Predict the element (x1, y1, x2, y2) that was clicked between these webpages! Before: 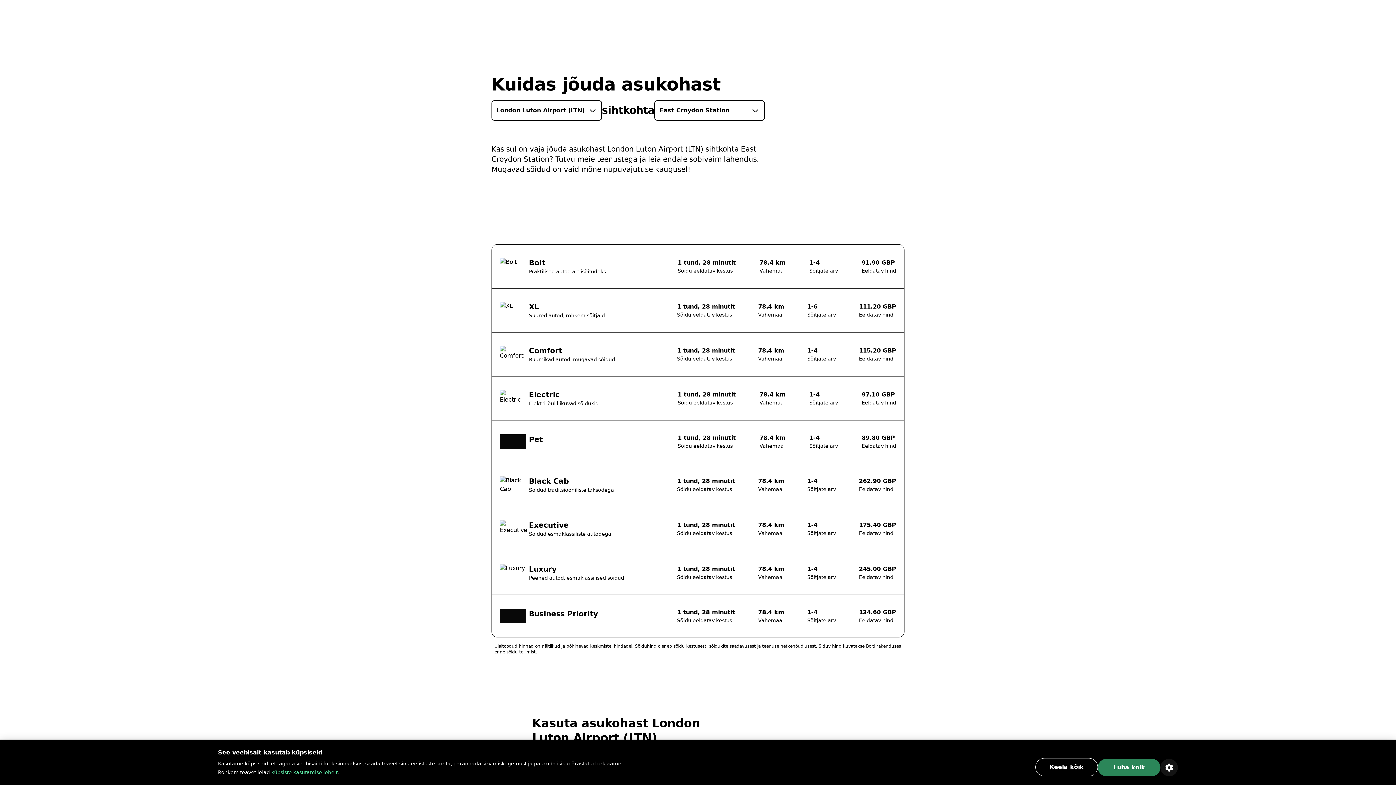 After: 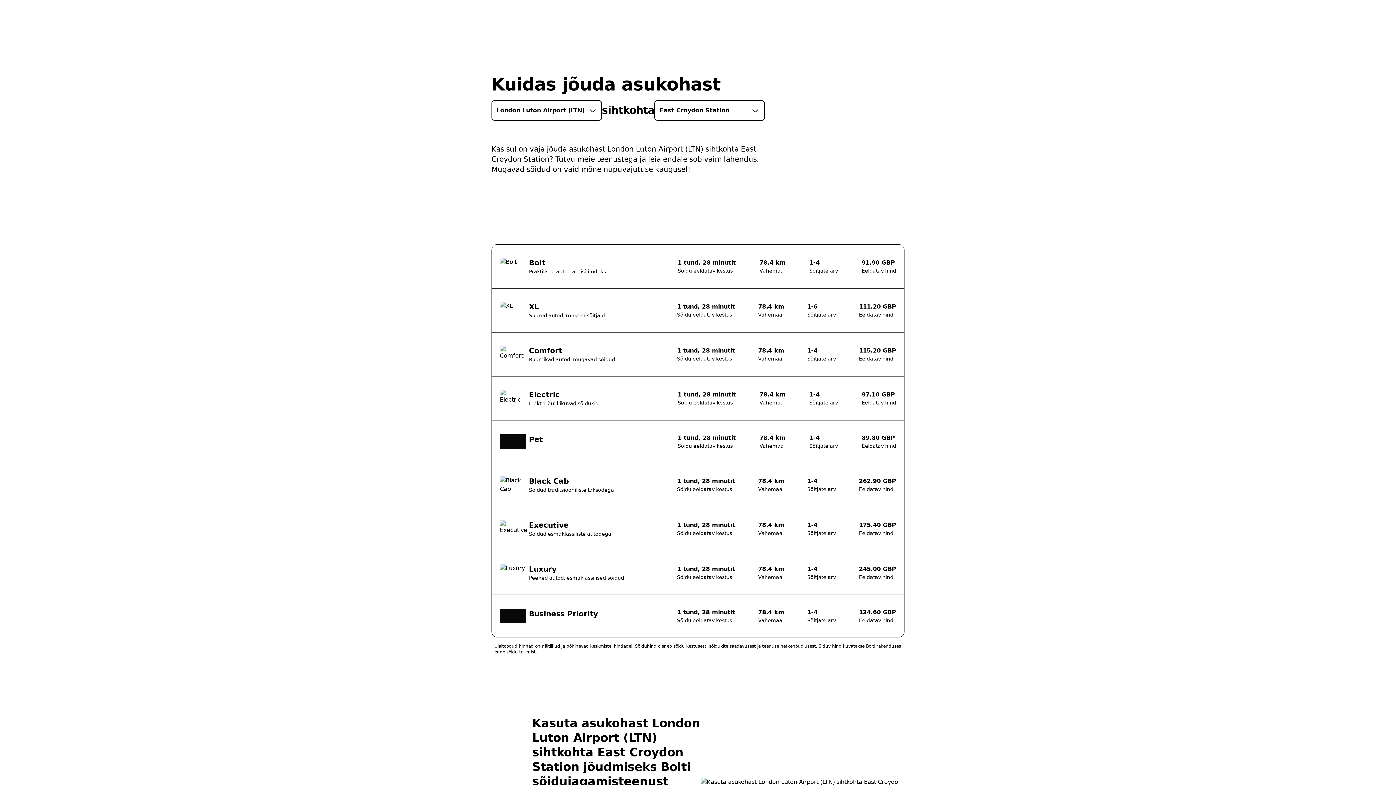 Action: bbox: (1035, 758, 1098, 776) label: Keela kõik